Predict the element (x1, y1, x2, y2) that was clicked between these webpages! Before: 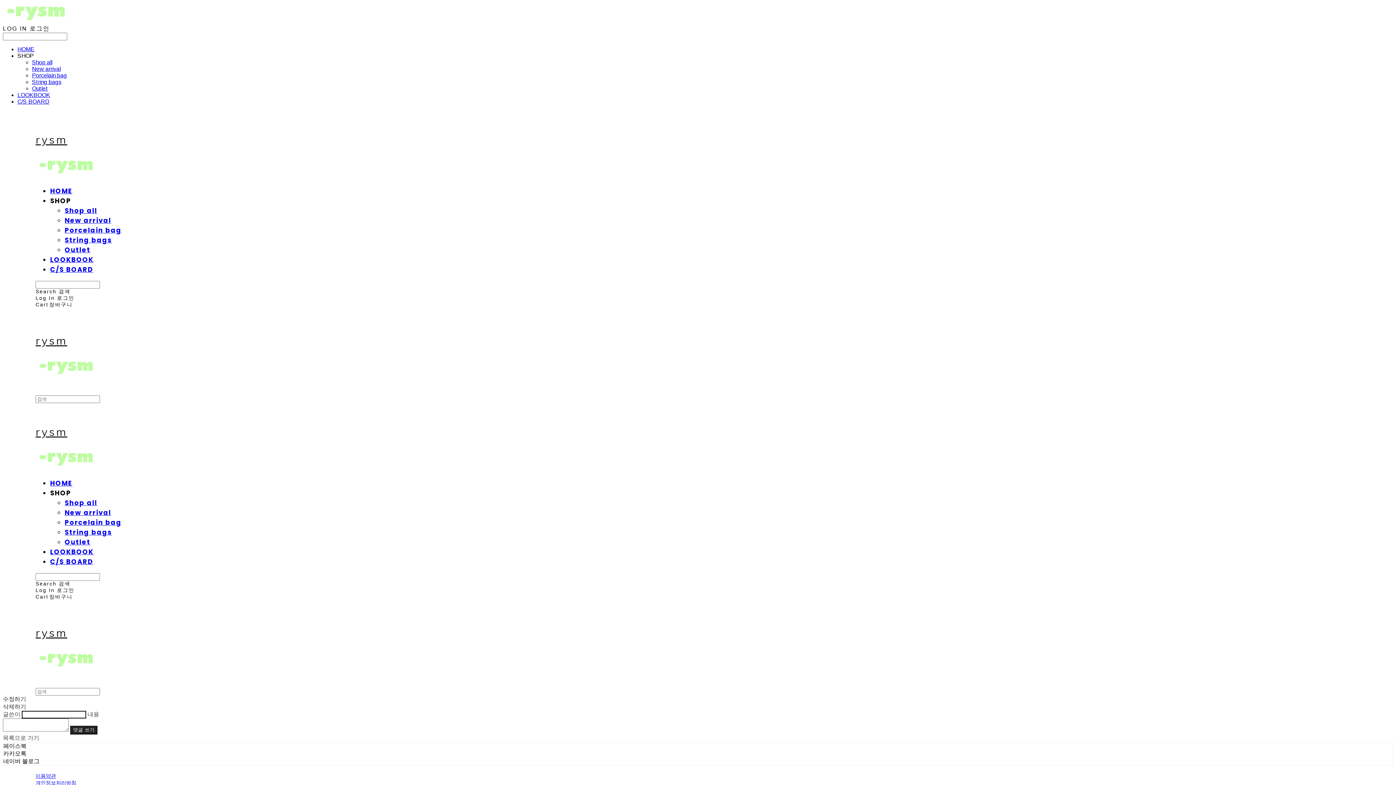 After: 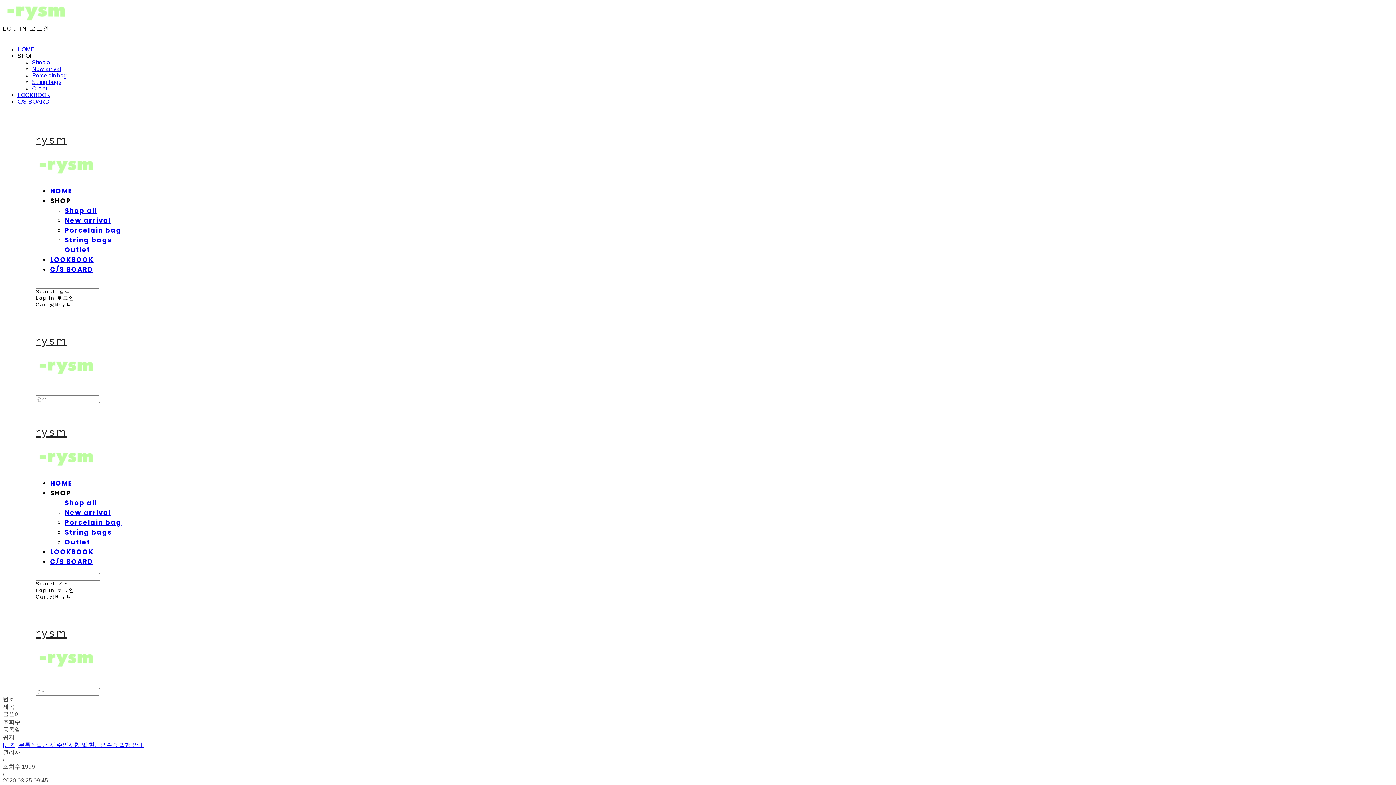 Action: bbox: (50, 264, 93, 274) label: C/S BOARD